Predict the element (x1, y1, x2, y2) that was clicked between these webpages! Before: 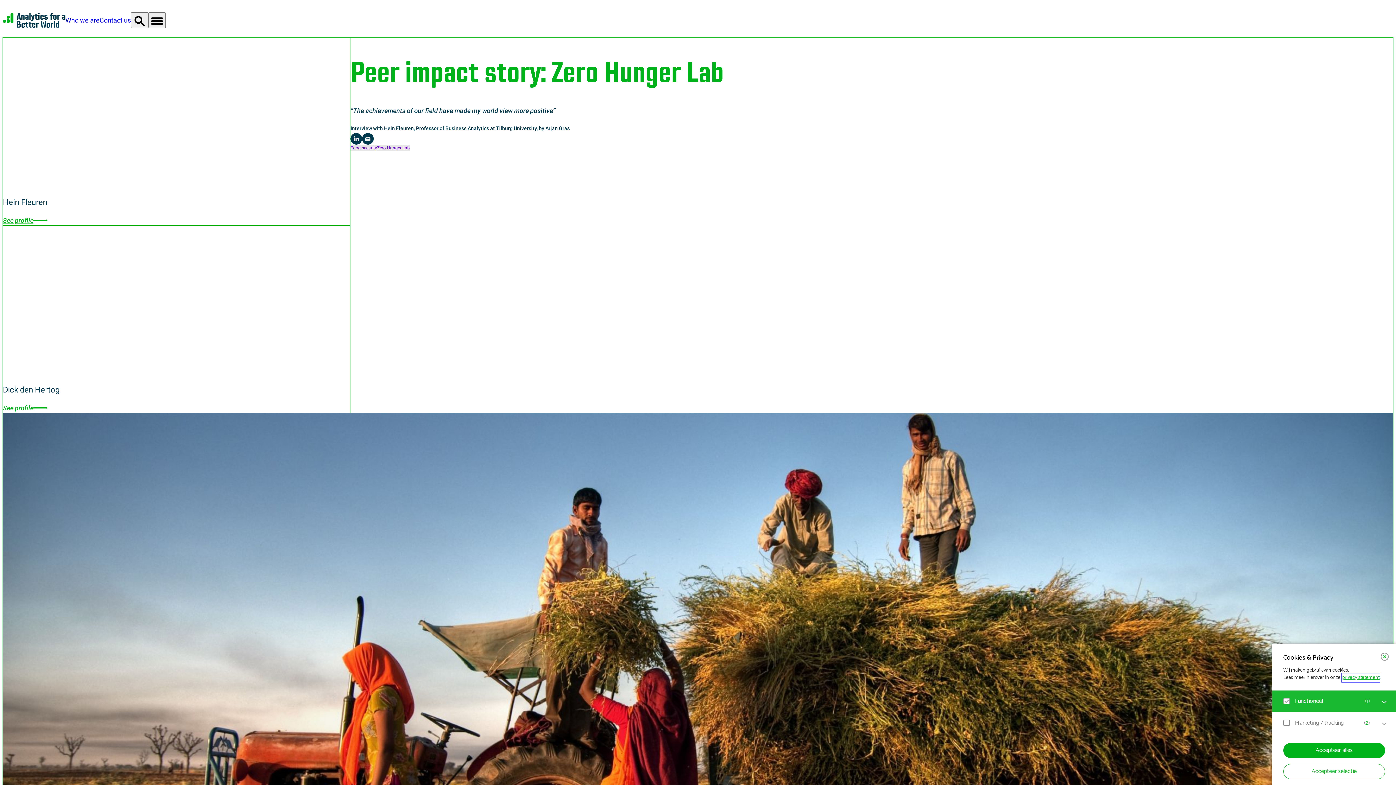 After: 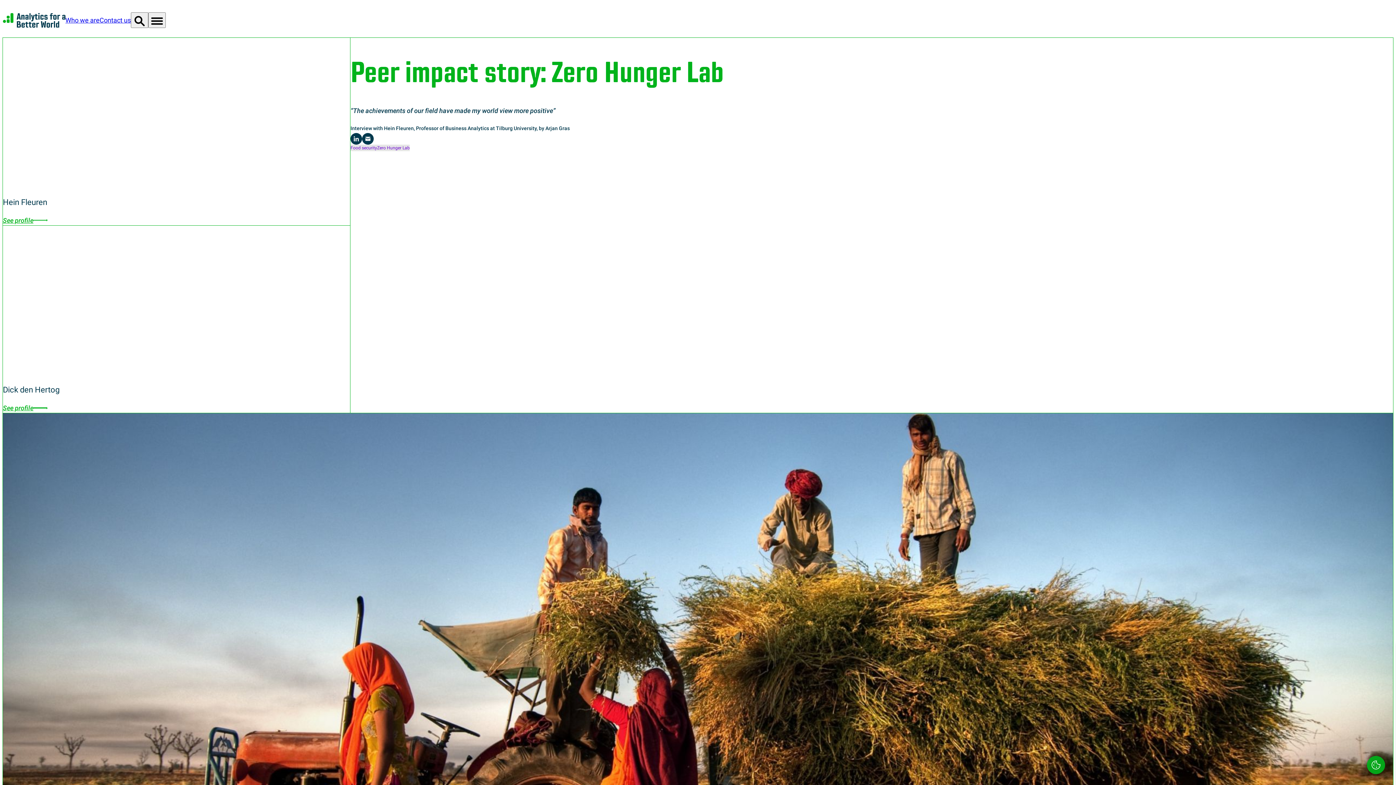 Action: bbox: (1381, 653, 1389, 661)